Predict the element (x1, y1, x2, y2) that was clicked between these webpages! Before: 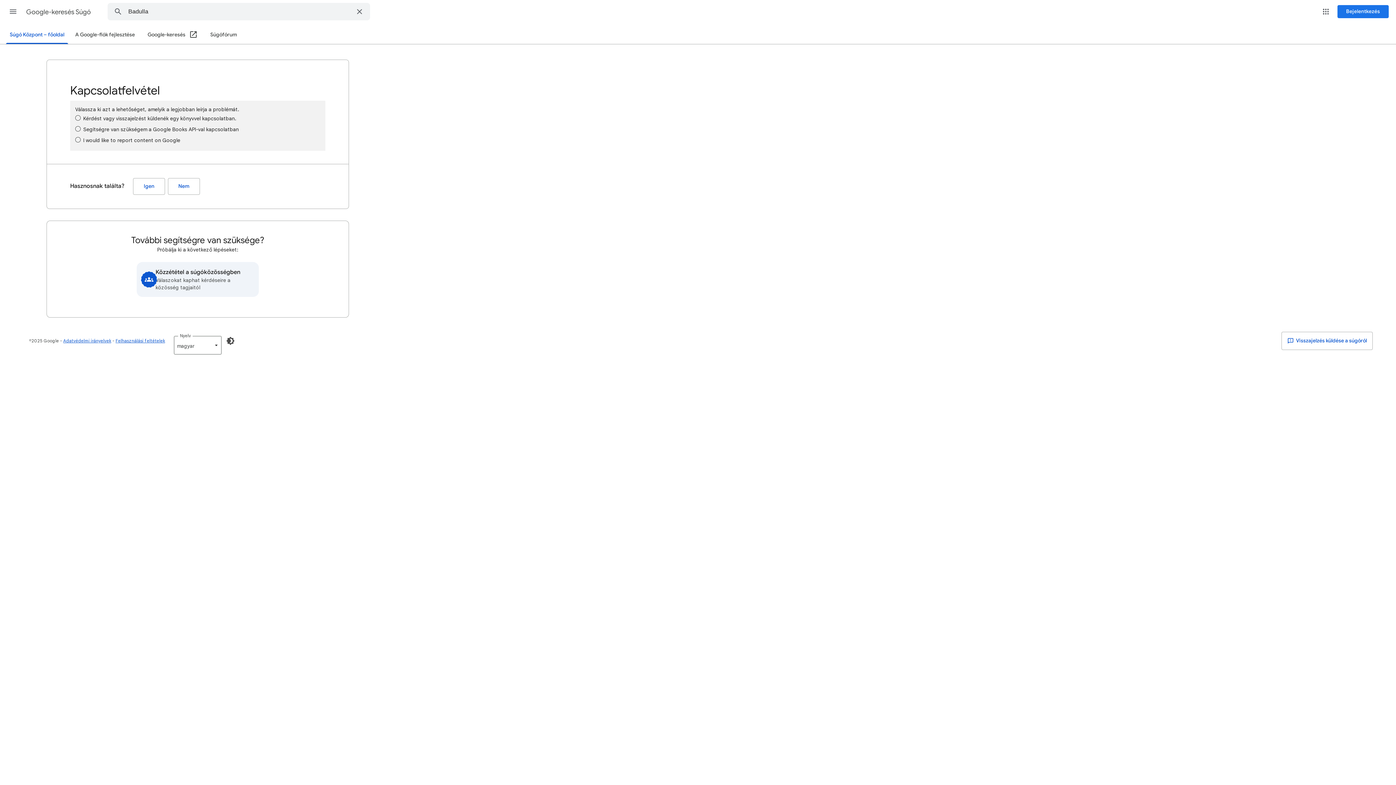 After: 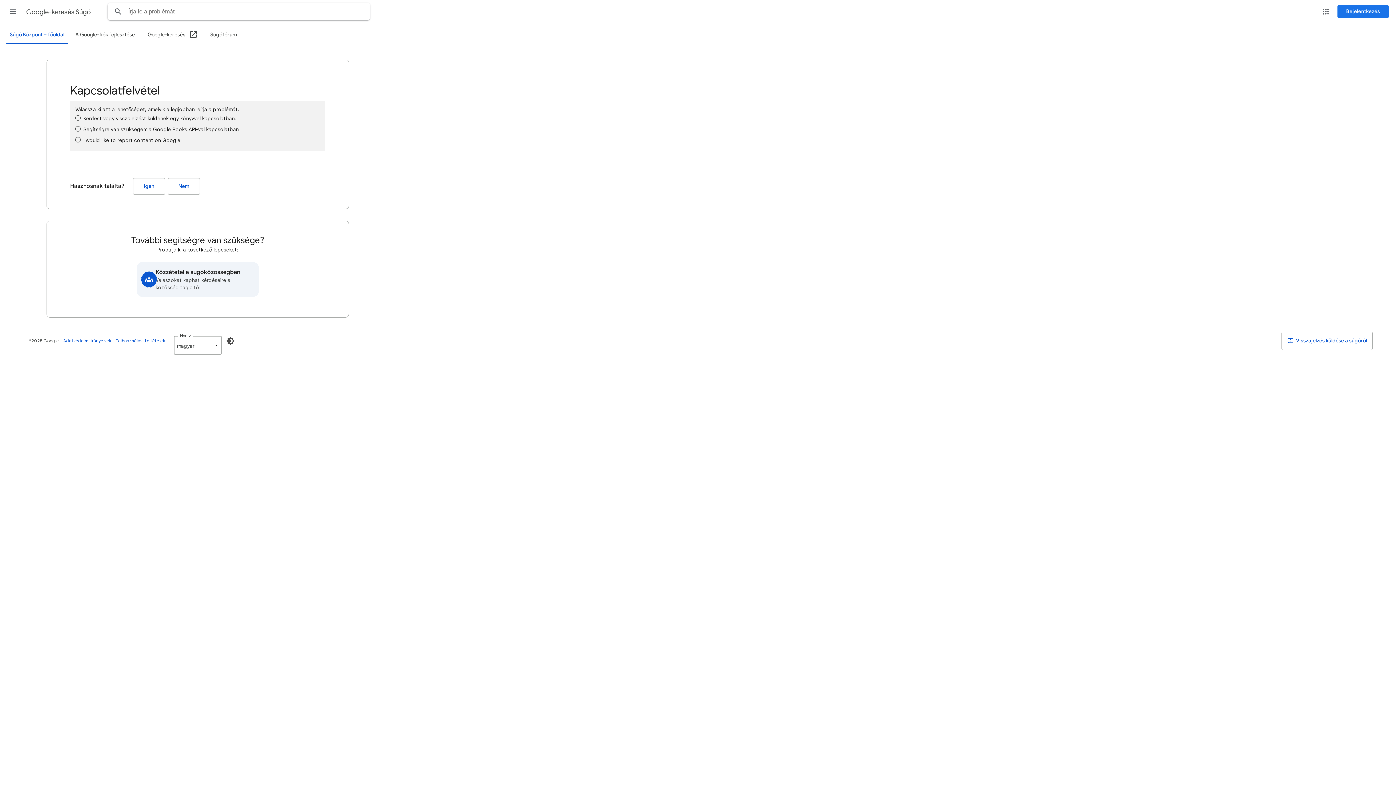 Action: bbox: (349, 3, 369, 20) label: Keresés törlése